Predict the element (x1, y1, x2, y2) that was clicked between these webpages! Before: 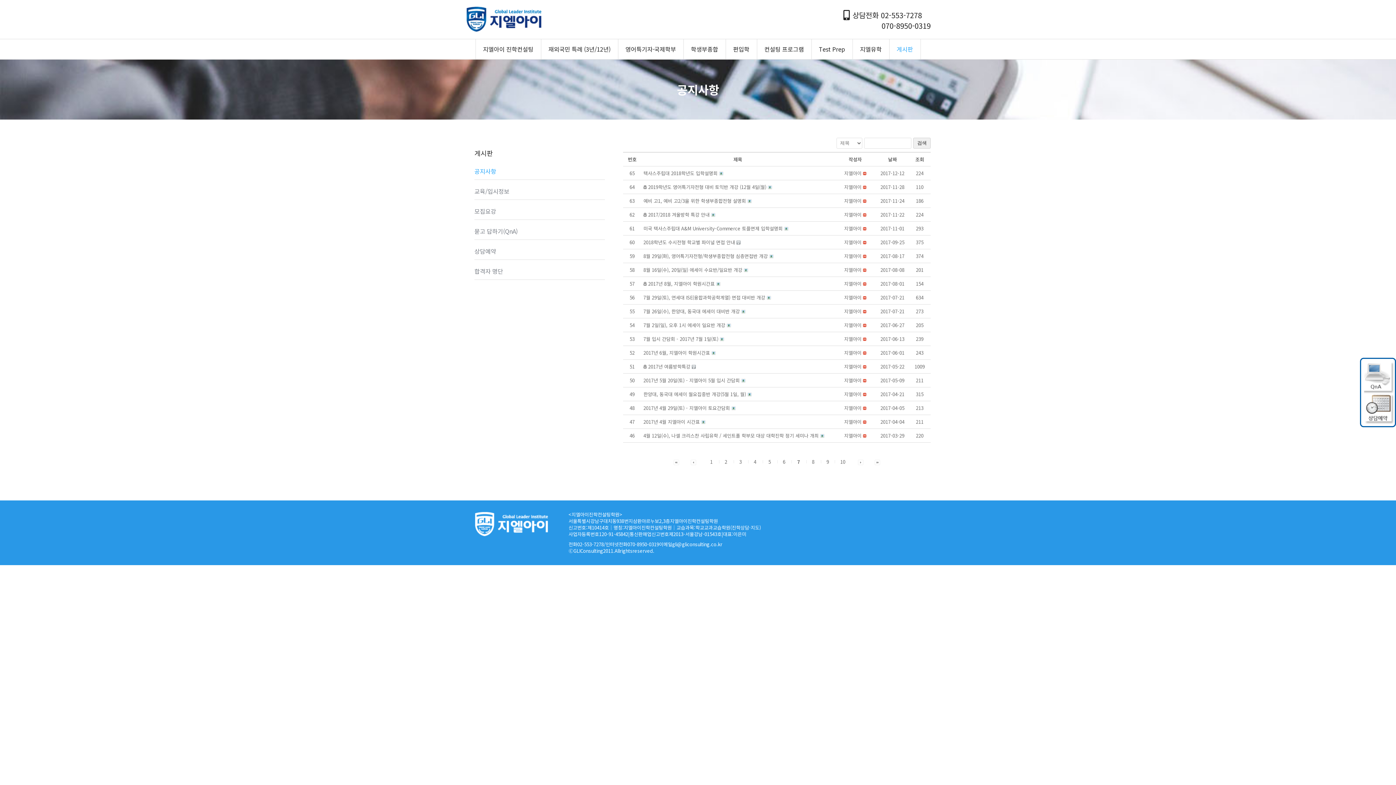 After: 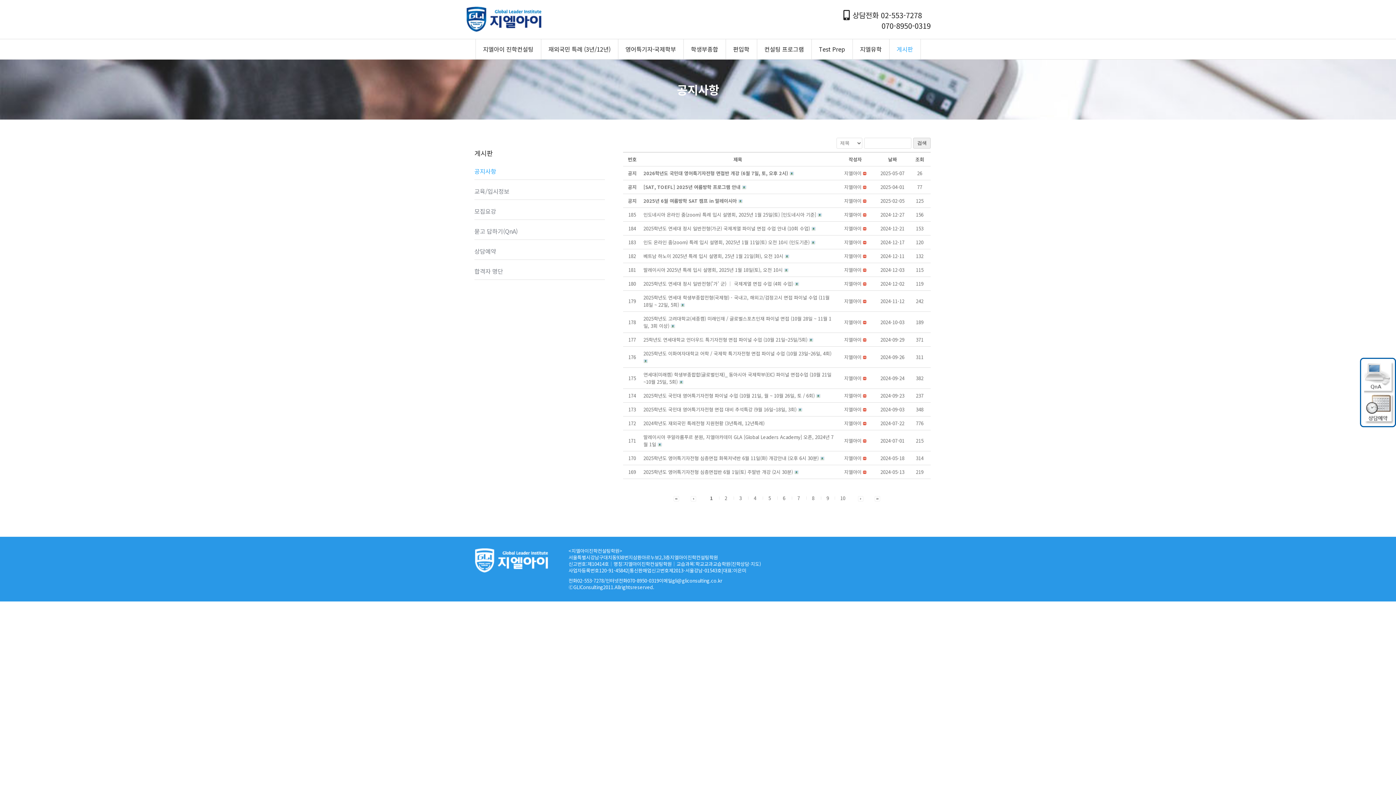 Action: bbox: (474, 166, 496, 176) label: 공지사항